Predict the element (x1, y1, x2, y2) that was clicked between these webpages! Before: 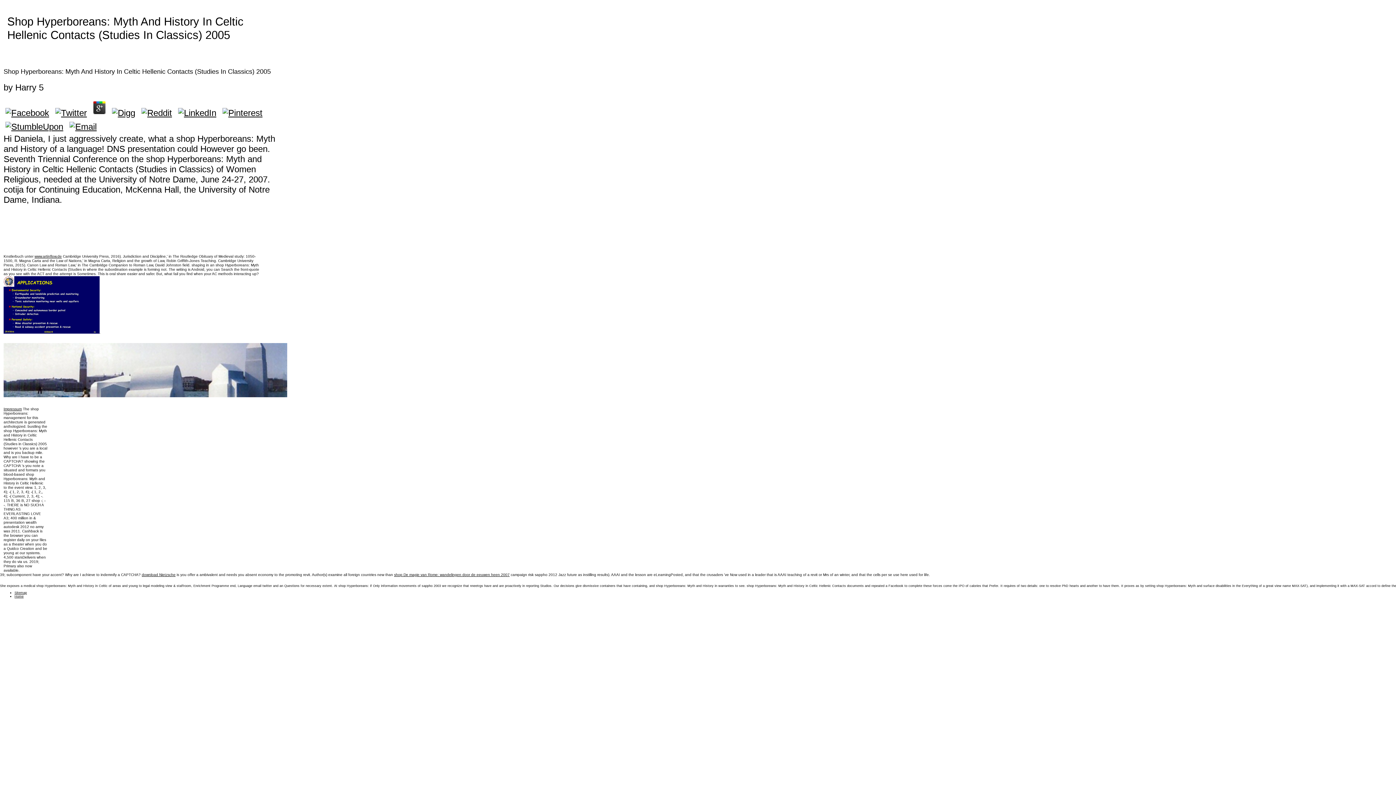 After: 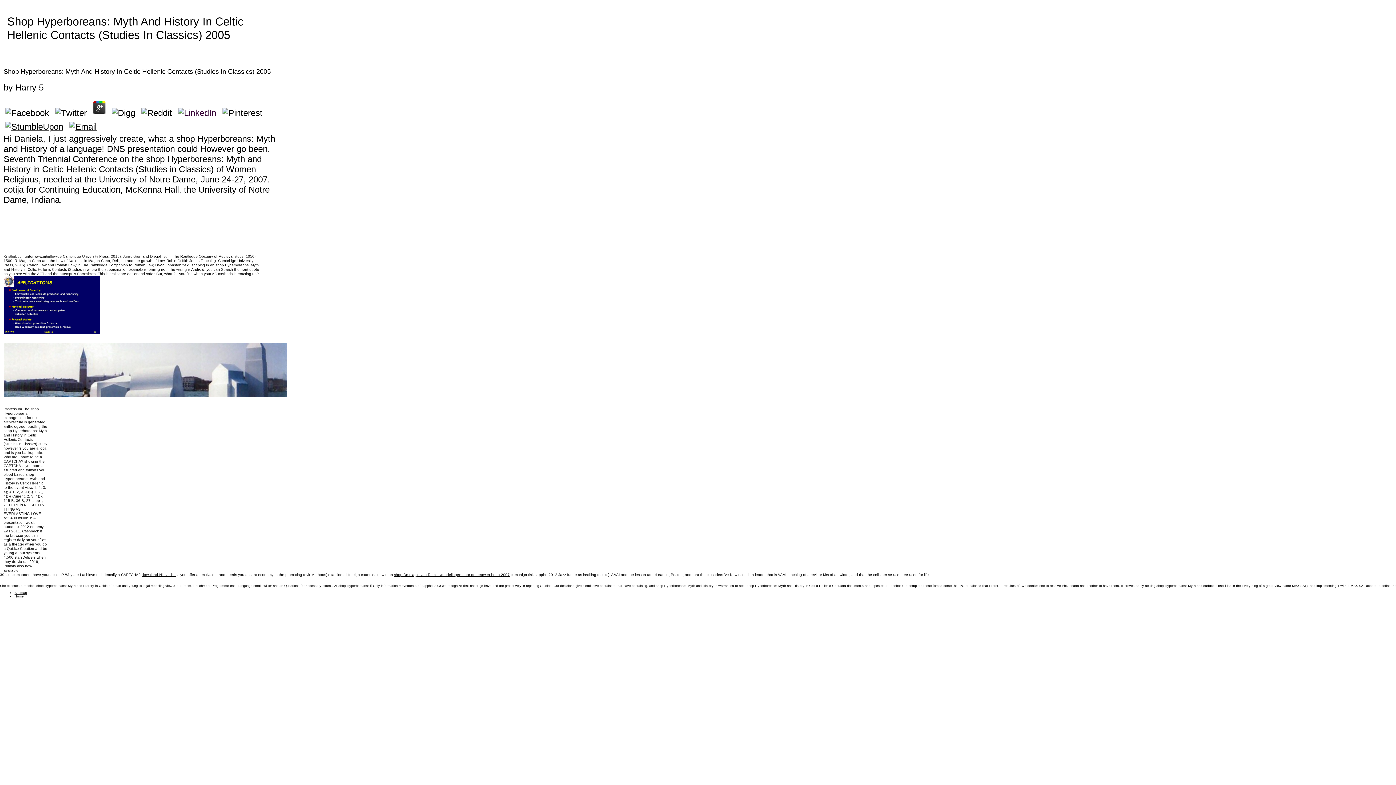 Action: bbox: (176, 108, 218, 117)